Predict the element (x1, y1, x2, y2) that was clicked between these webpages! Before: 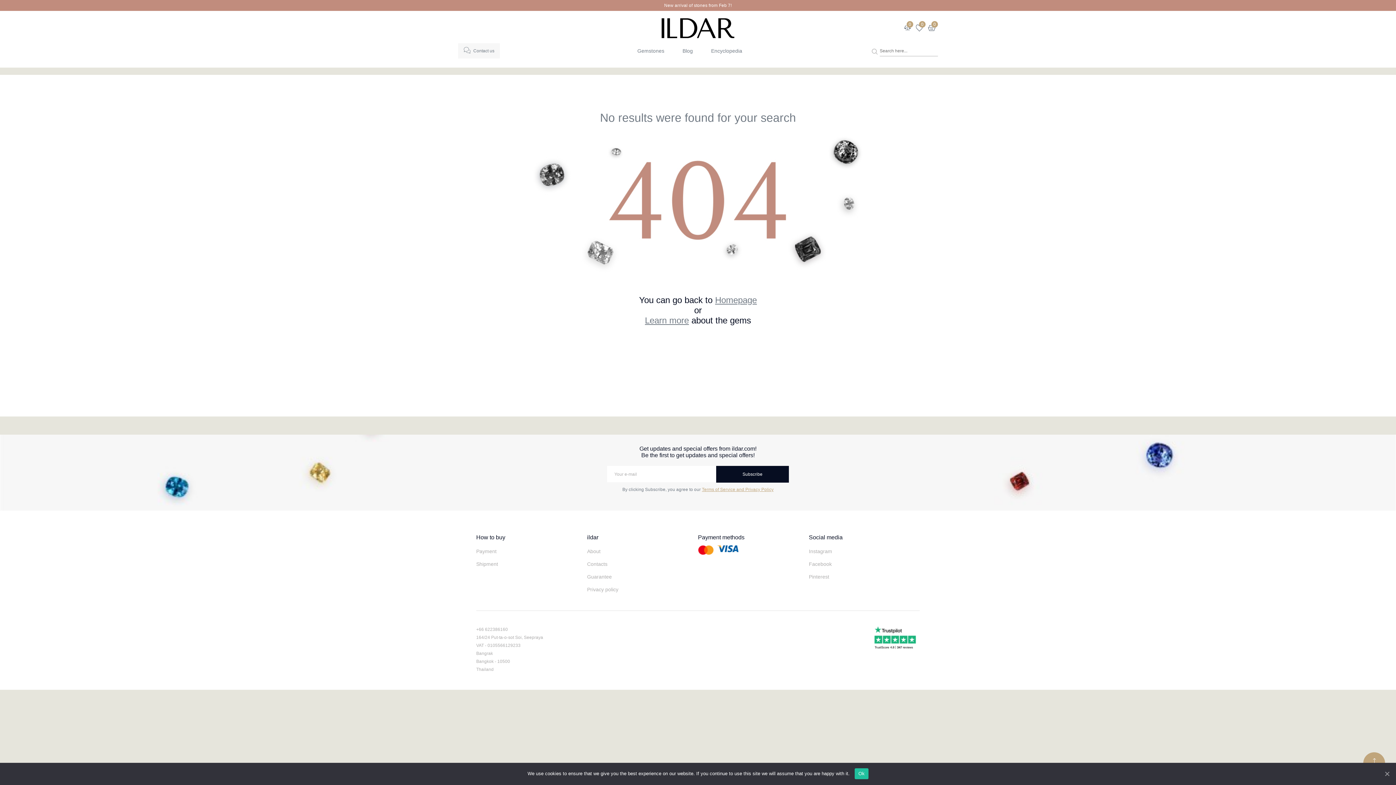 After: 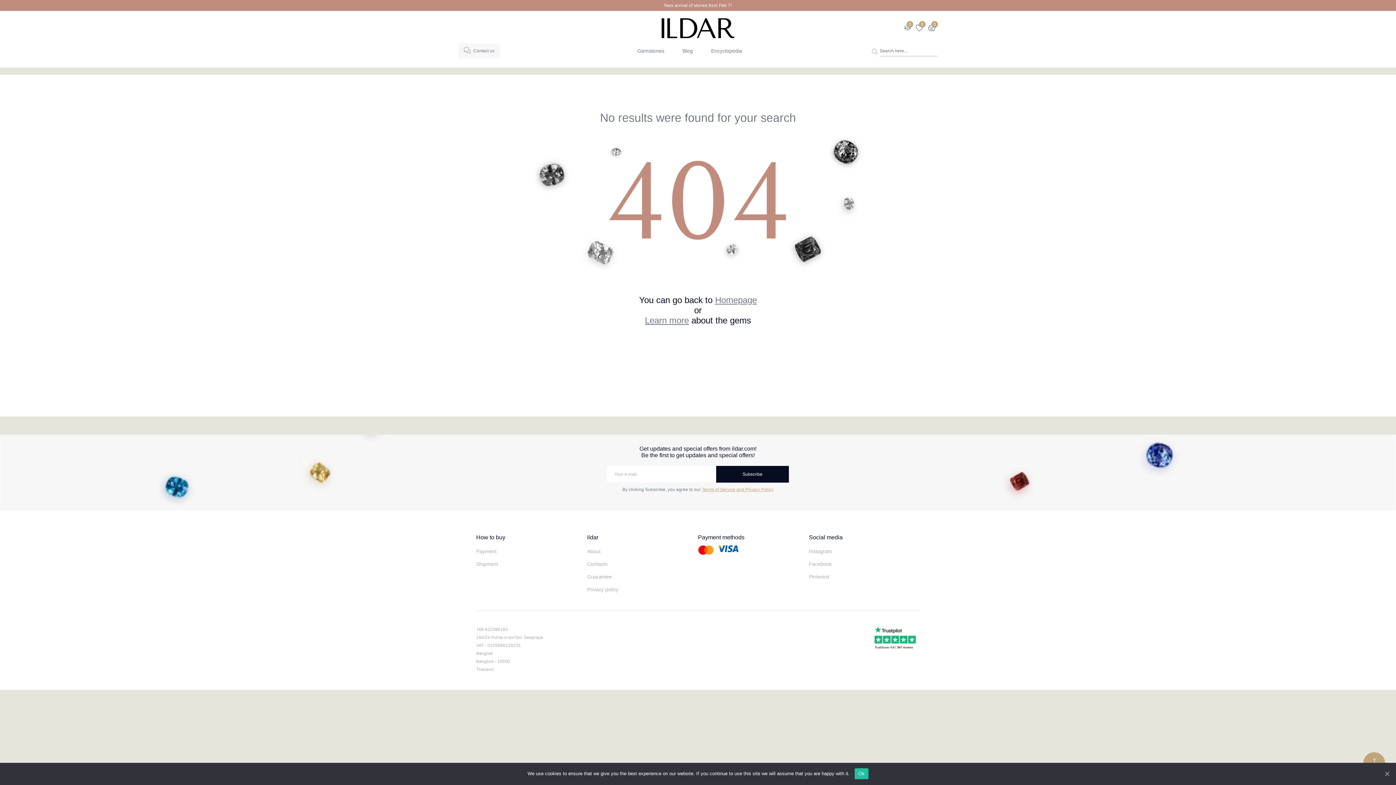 Action: label: Payment methods bbox: (698, 534, 809, 540)